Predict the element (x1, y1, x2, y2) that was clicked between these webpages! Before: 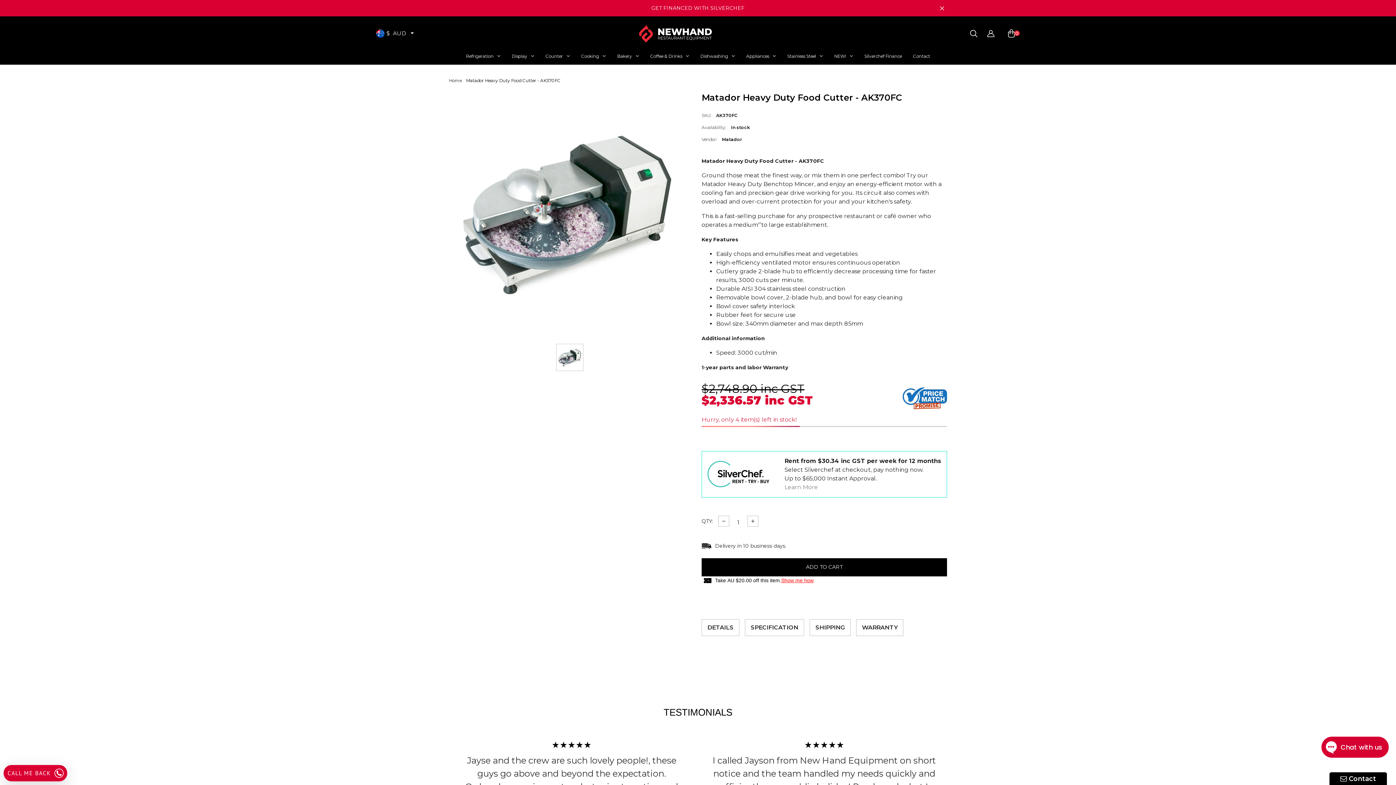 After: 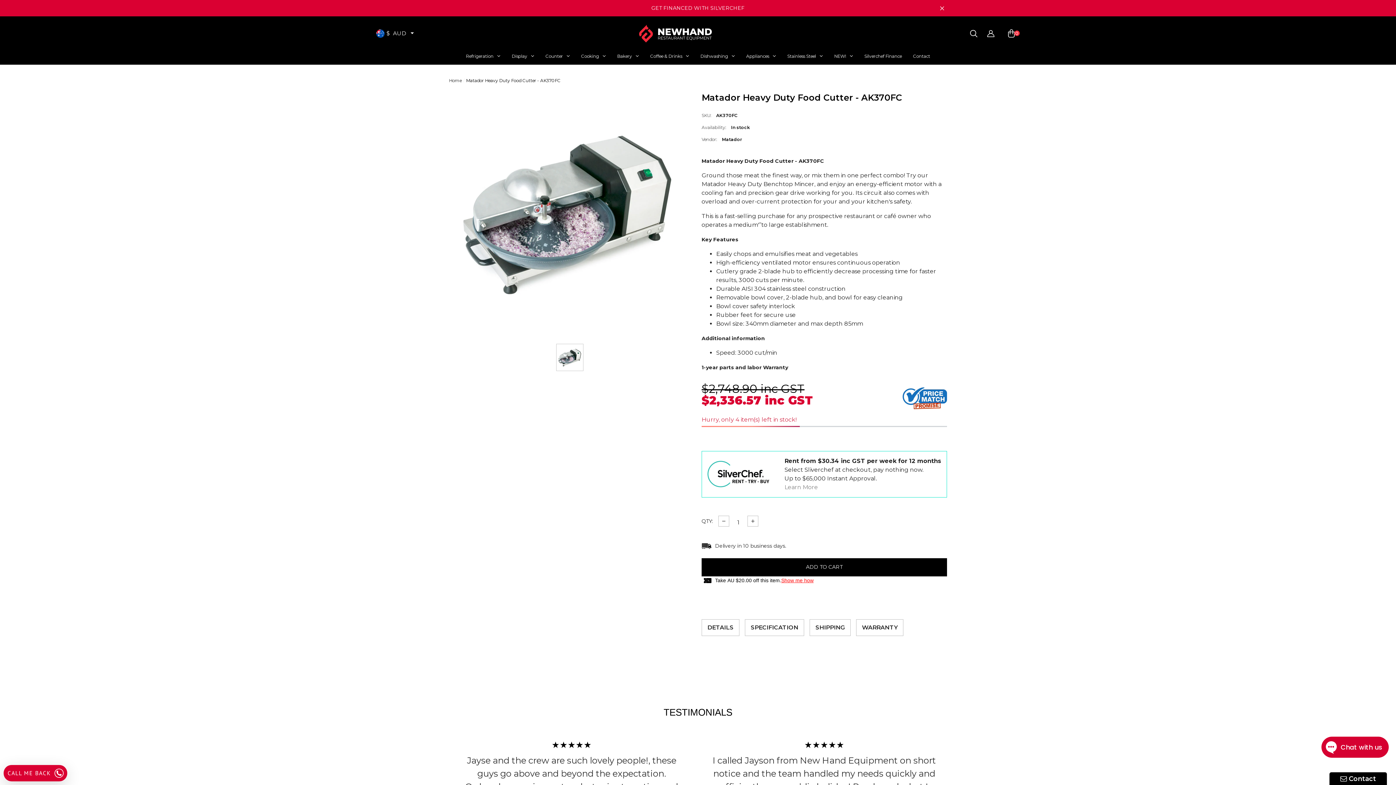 Action: label: Decrease quantity for Matador Heavy Duty Food Cutter - AK370FC bbox: (718, 515, 729, 526)